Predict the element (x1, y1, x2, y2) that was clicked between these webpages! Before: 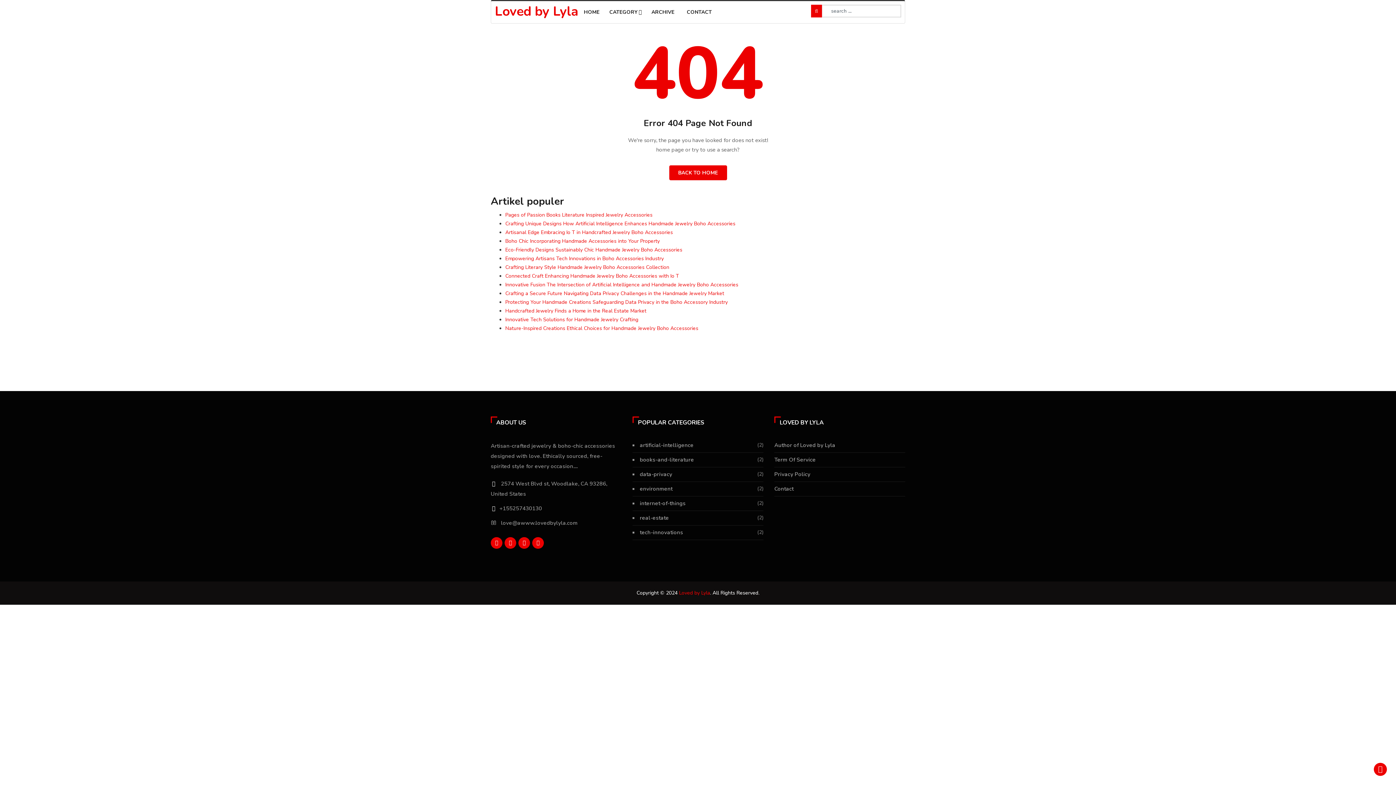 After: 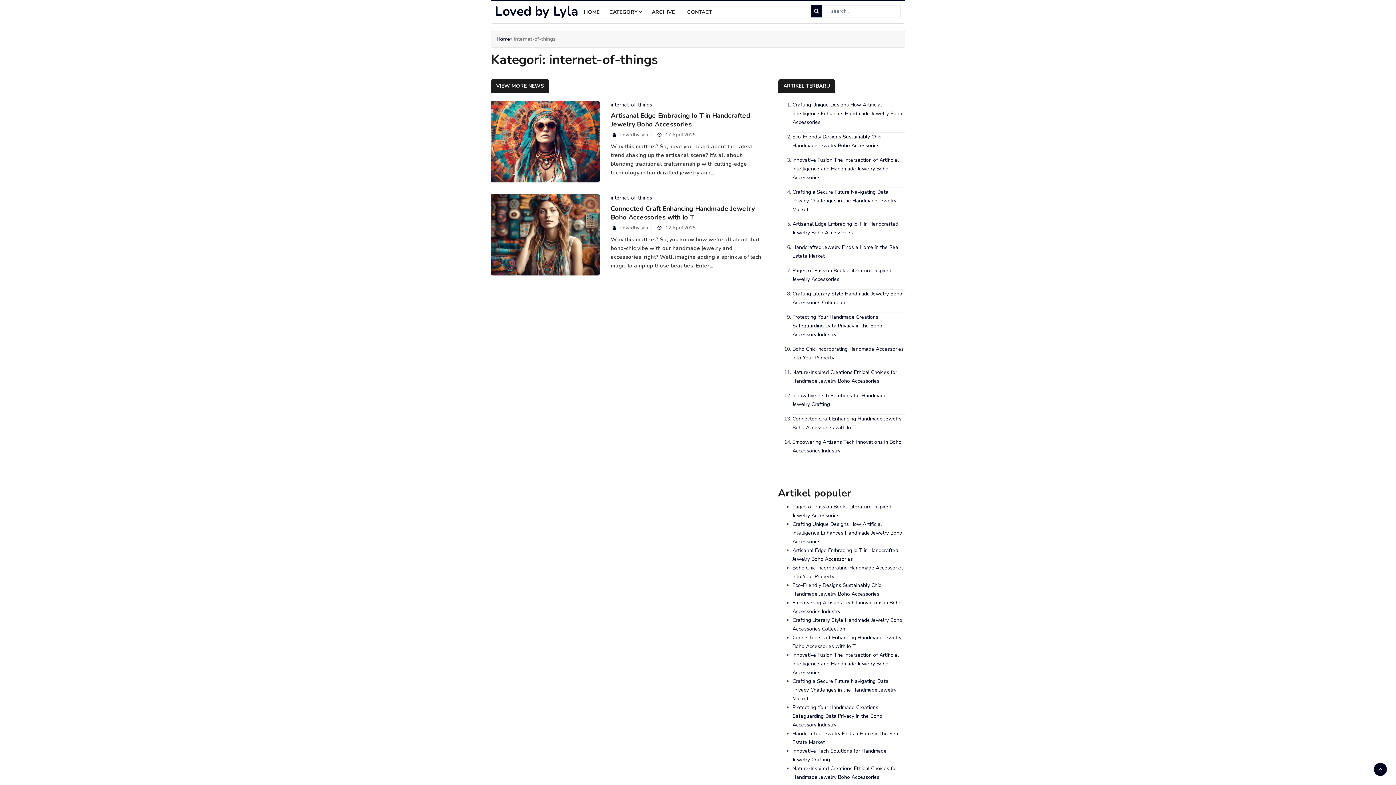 Action: bbox: (640, 500, 685, 507) label: internet-of-things